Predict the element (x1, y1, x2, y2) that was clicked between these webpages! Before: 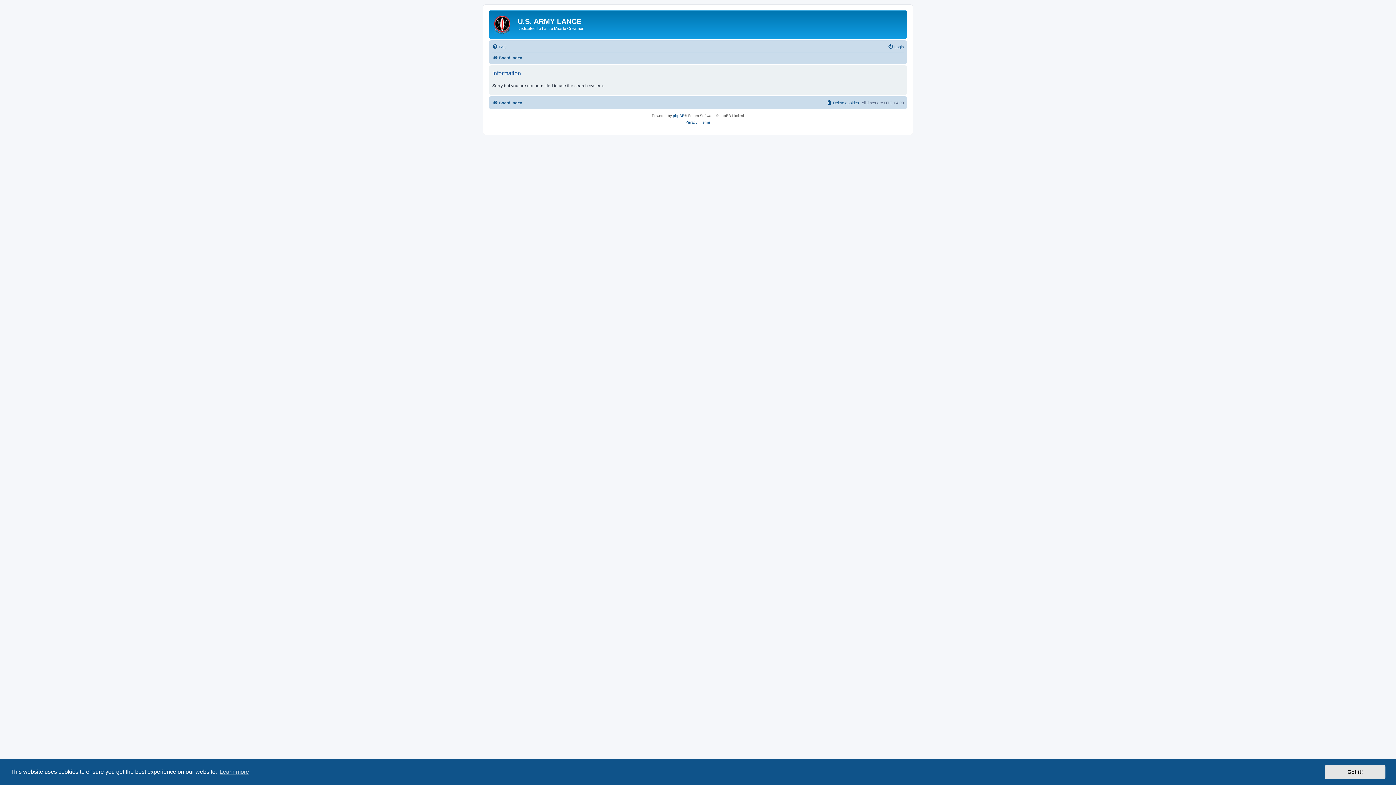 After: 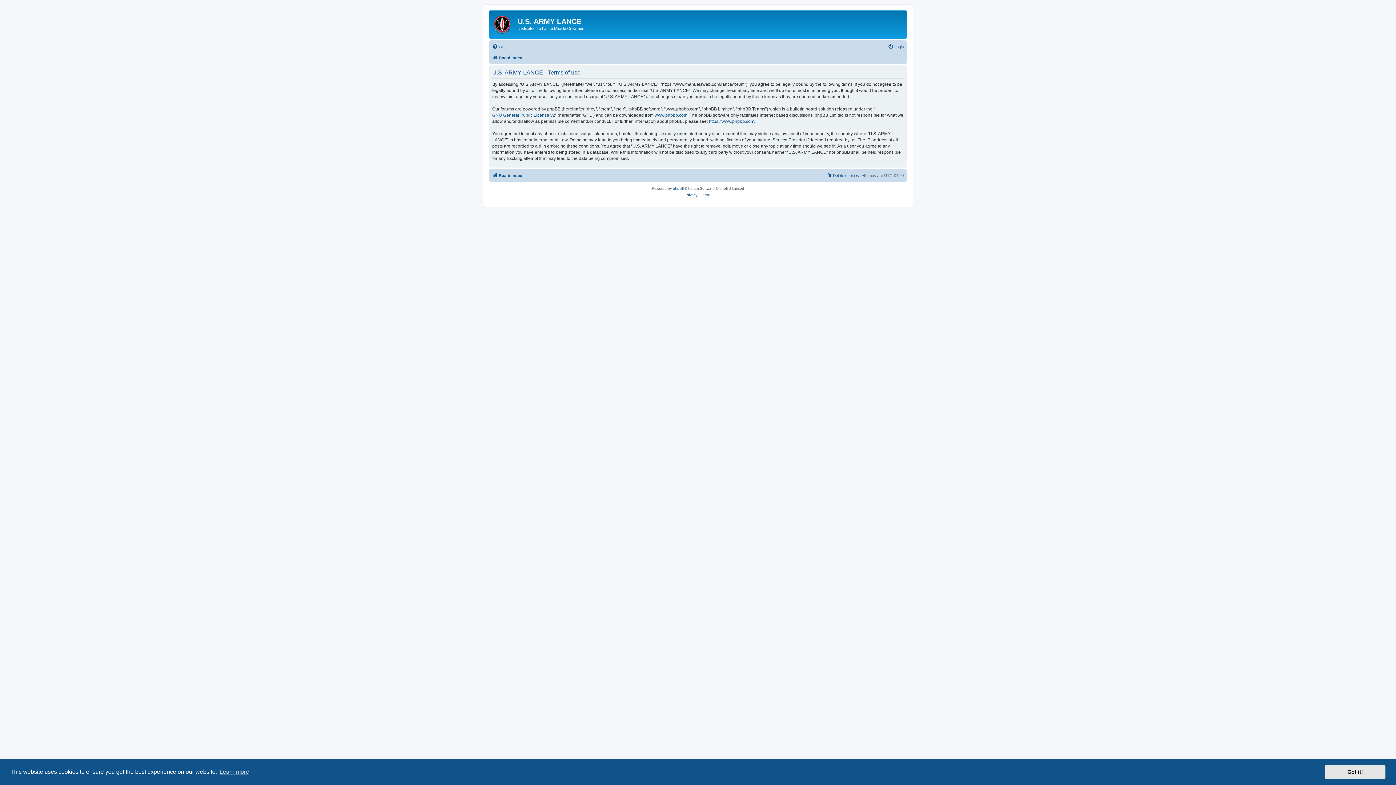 Action: label: Terms bbox: (700, 119, 710, 125)